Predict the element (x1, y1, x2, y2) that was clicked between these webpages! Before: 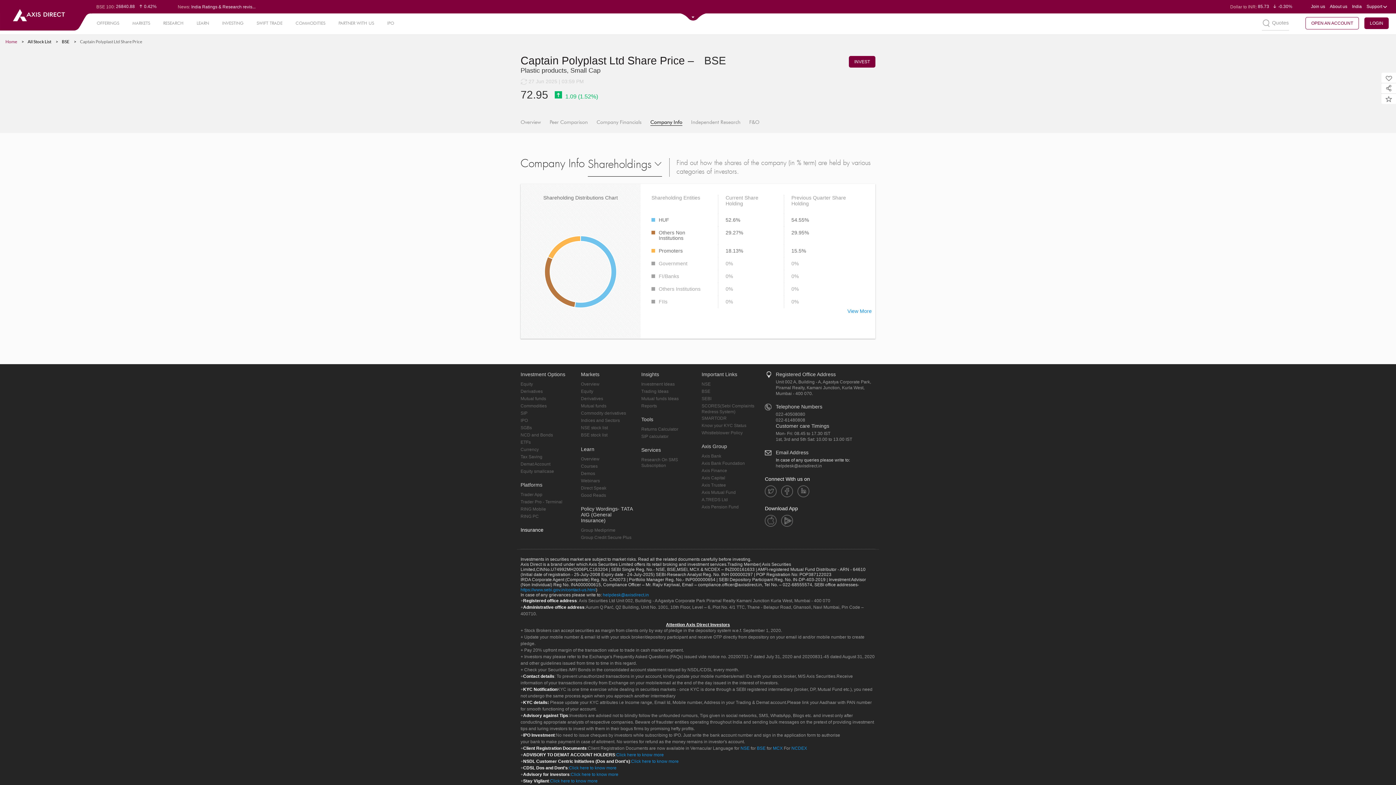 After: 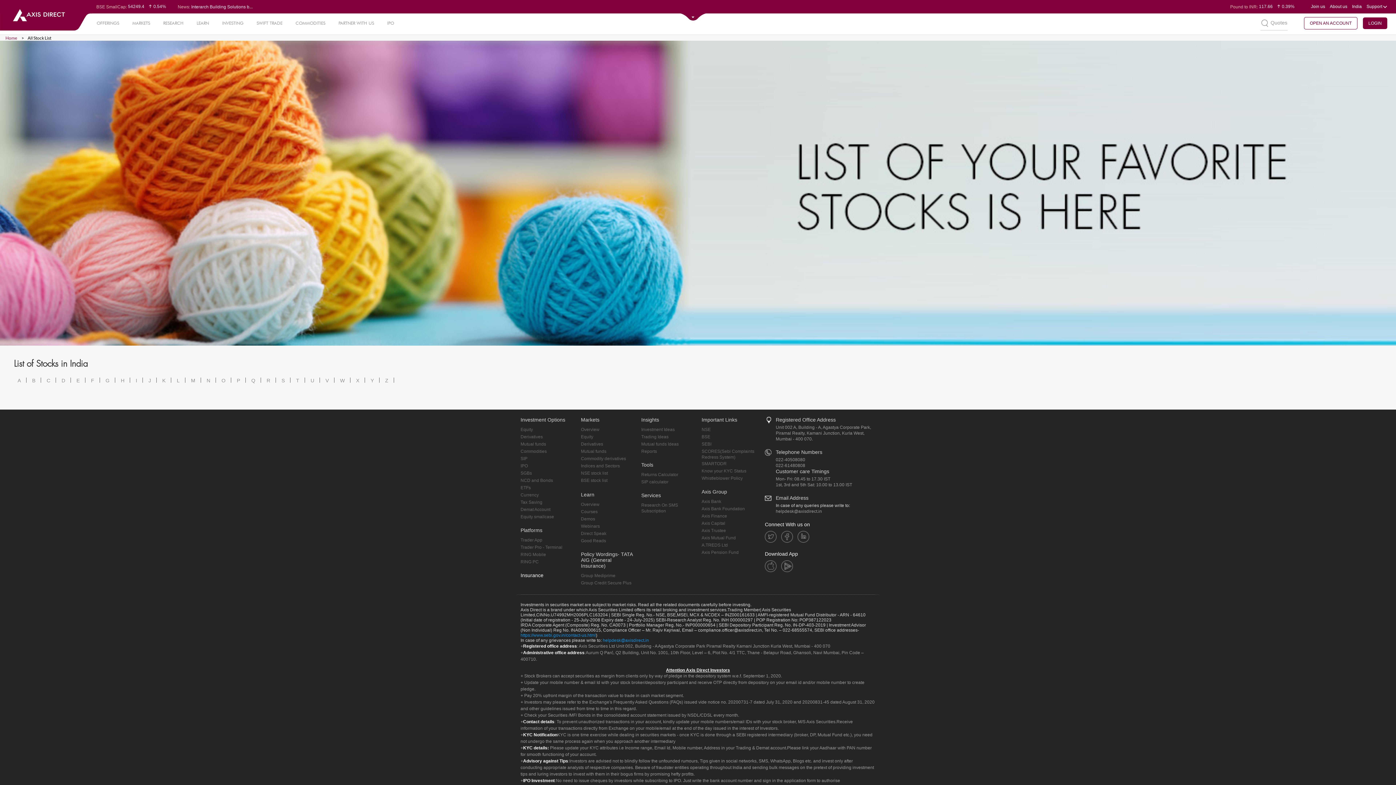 Action: bbox: (581, 425, 608, 430) label: NSE stock list